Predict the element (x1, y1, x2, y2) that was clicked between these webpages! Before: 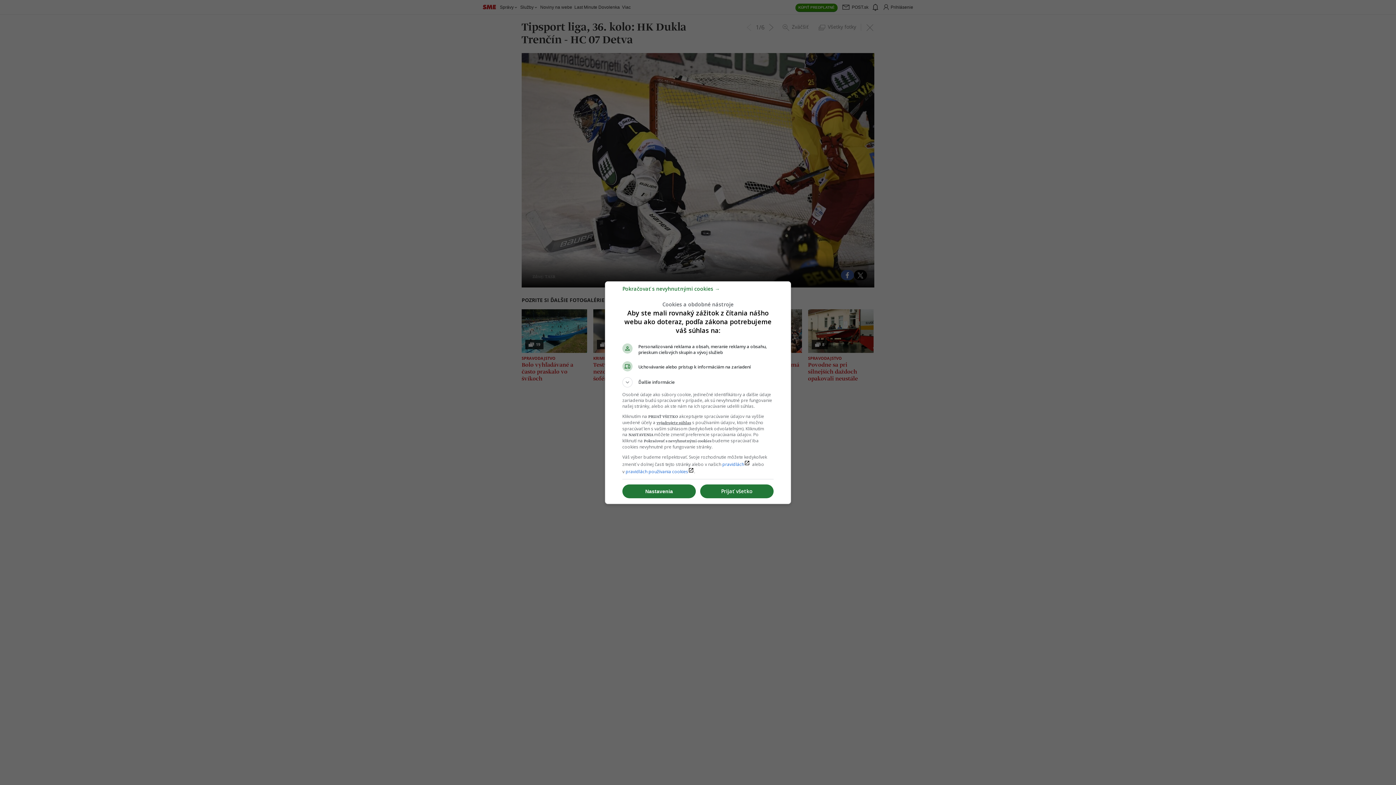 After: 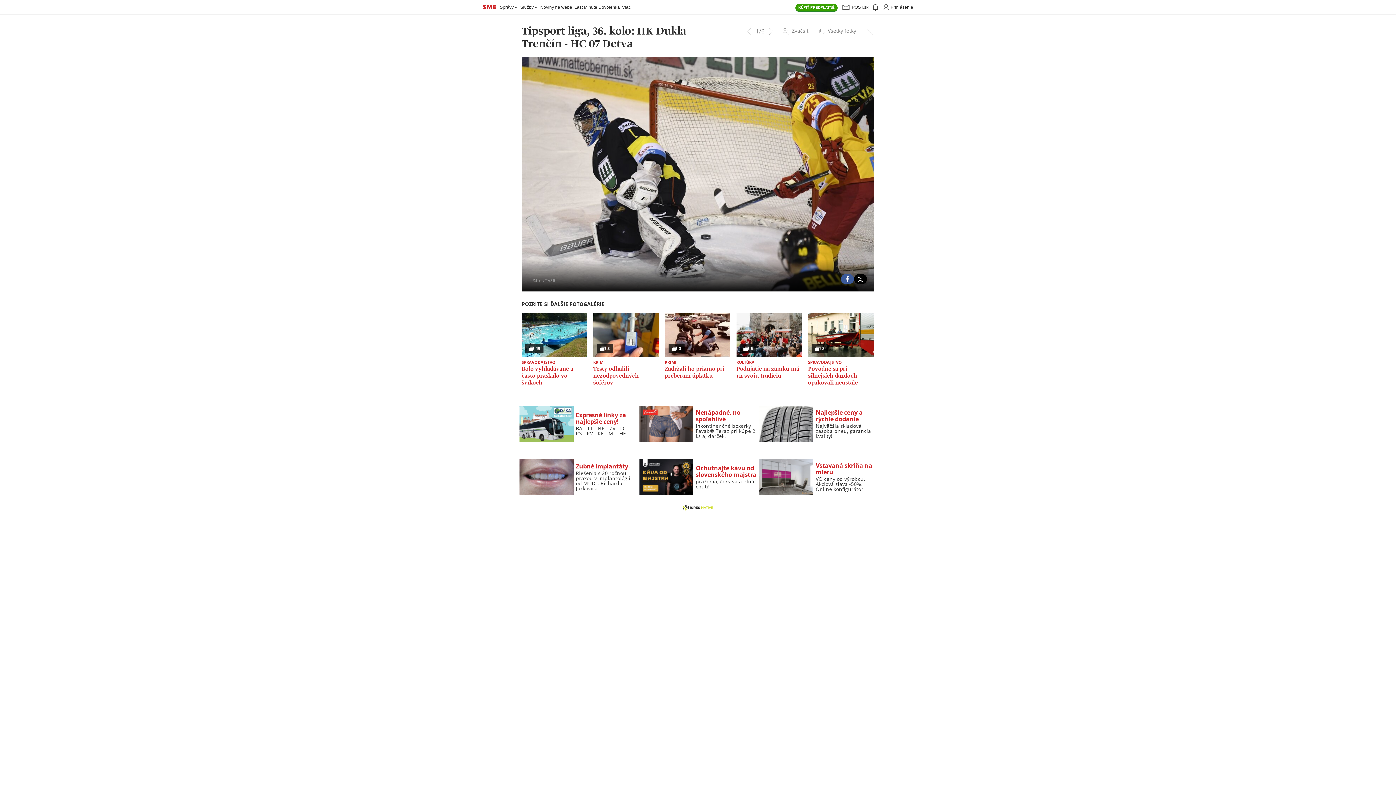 Action: bbox: (622, 288, 720, 295) label: Pokračovať s nevyhnutnými cookies →